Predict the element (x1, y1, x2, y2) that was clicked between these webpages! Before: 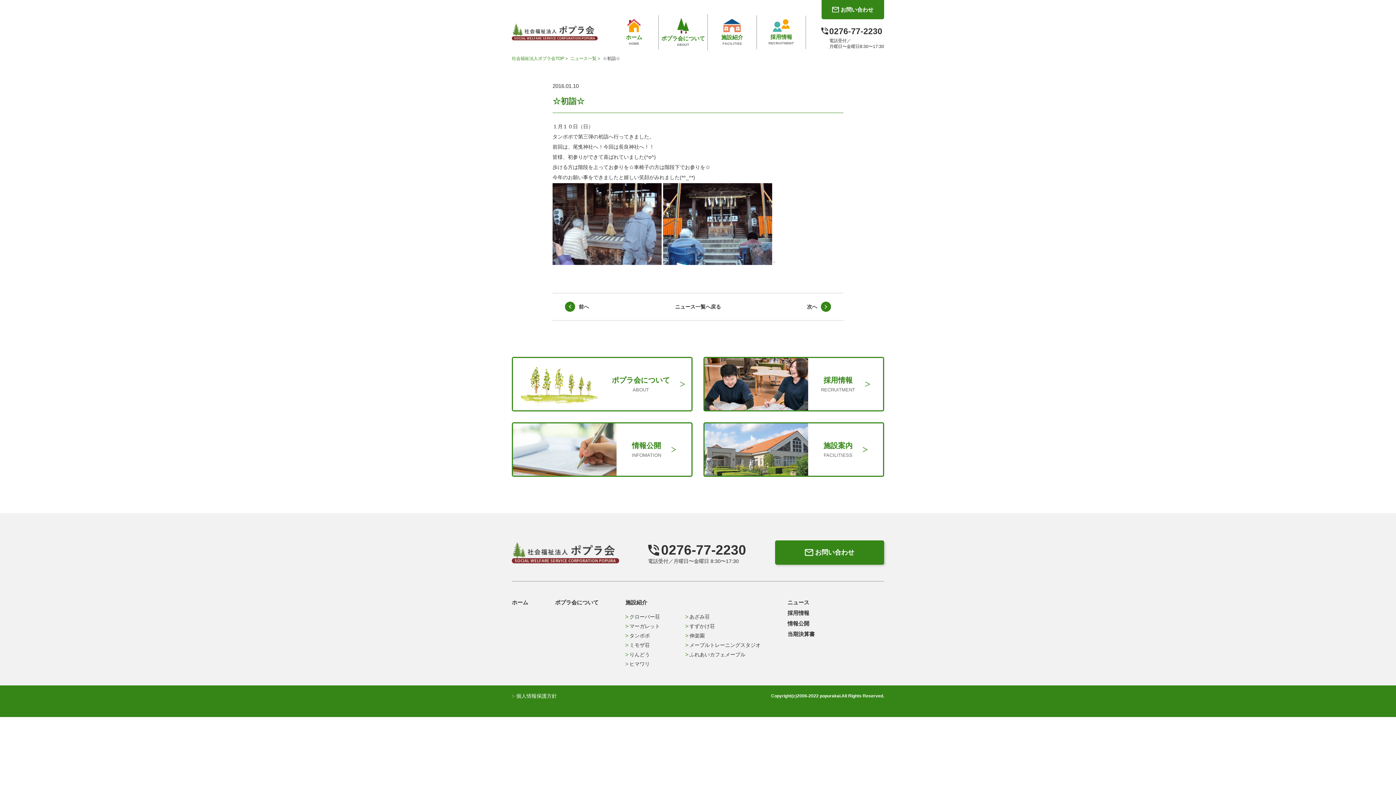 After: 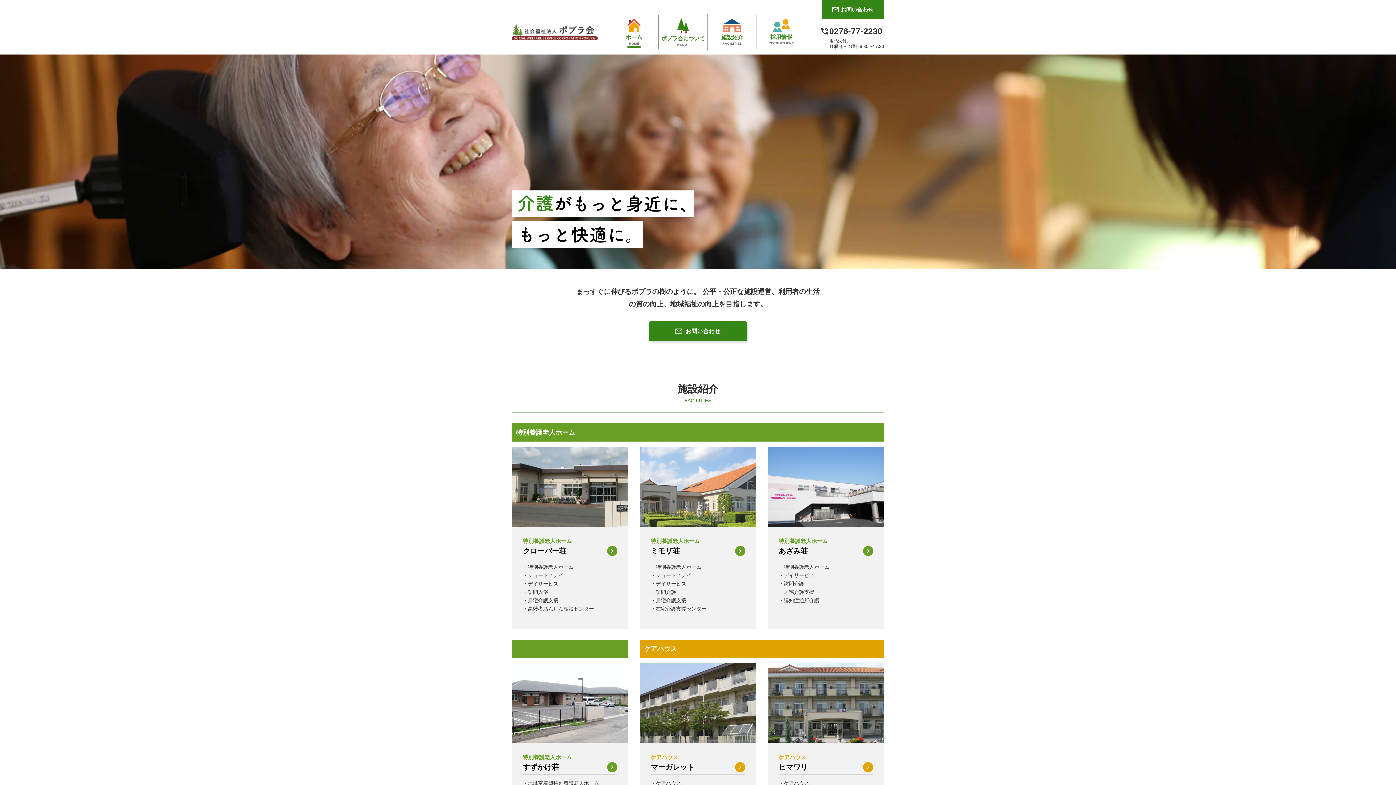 Action: bbox: (512, 598, 528, 607) label: ホーム